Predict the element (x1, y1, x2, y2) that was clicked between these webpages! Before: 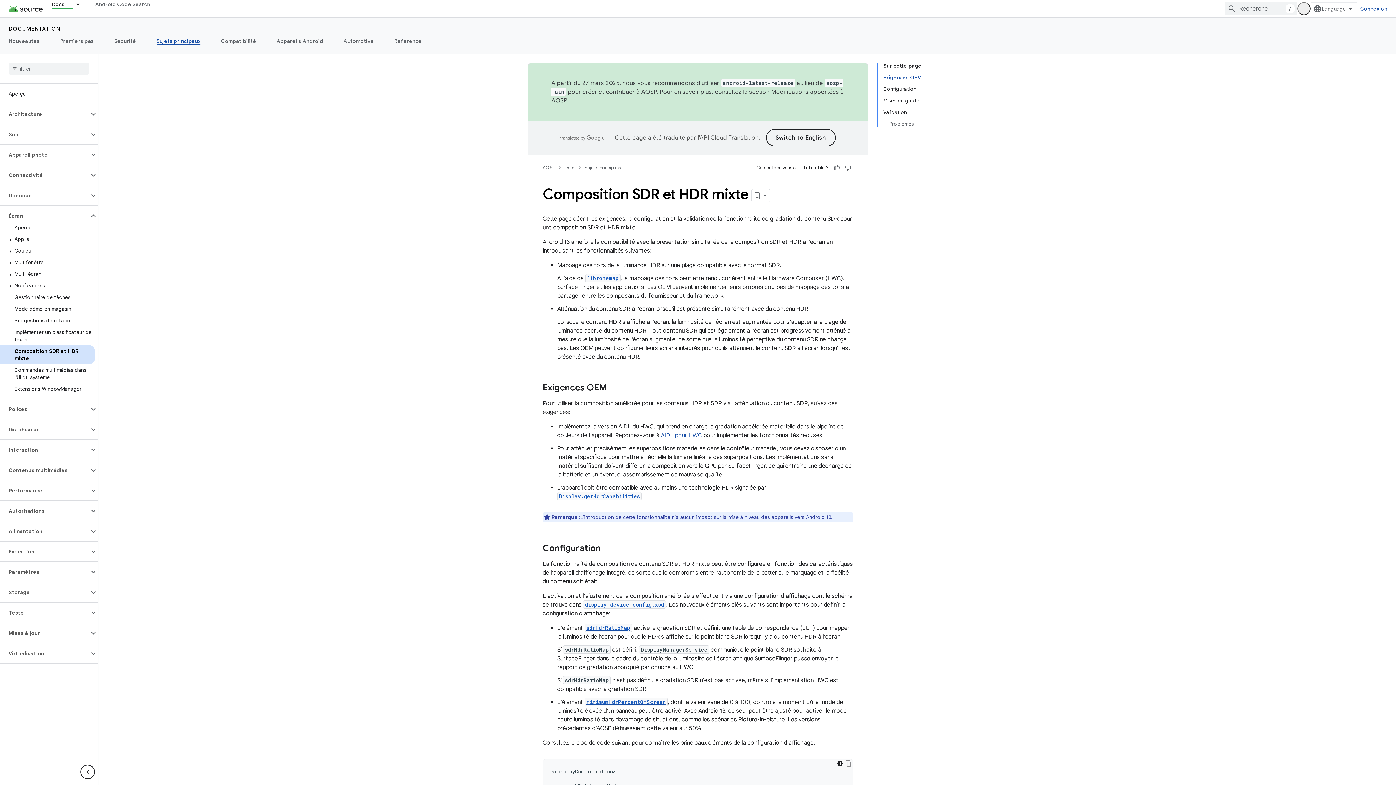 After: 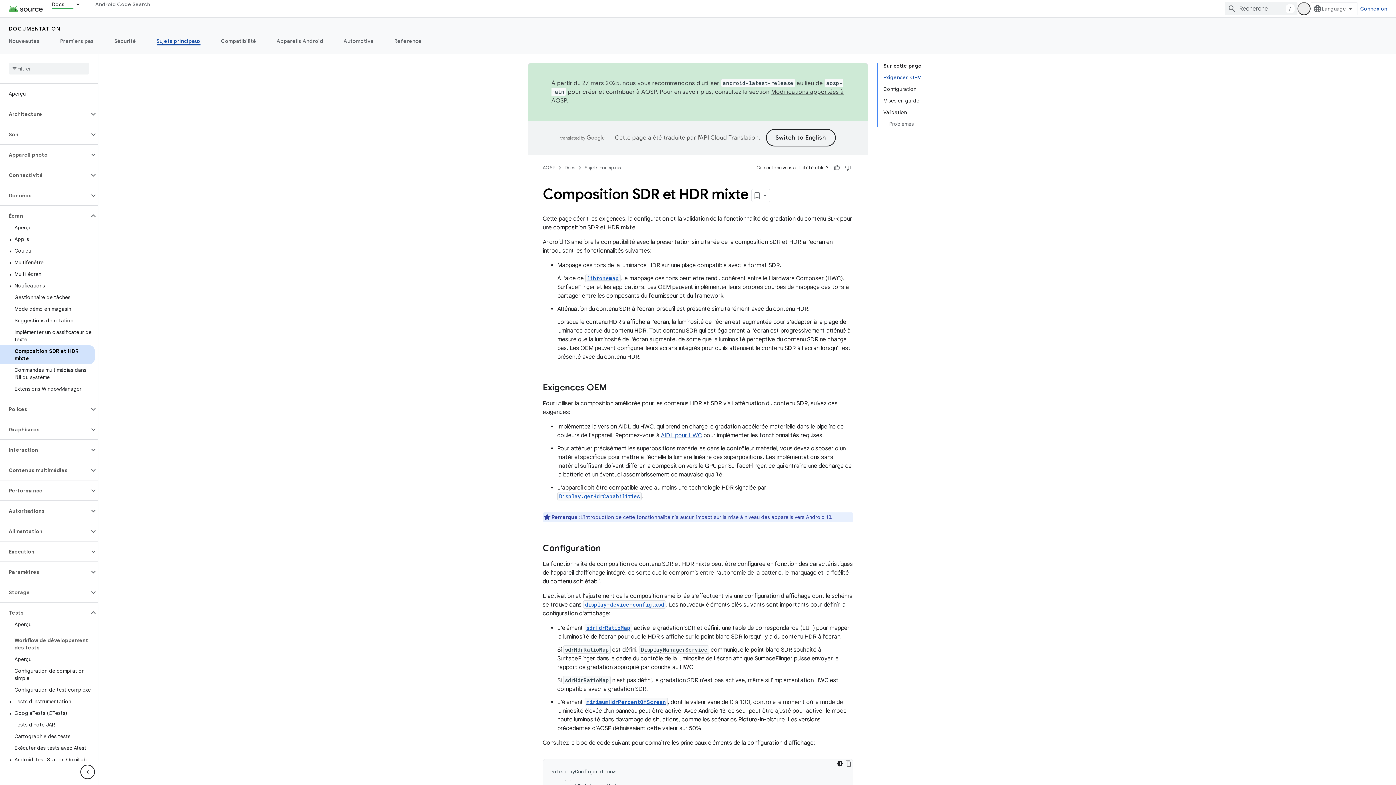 Action: label: Tests bbox: (0, 607, 89, 618)